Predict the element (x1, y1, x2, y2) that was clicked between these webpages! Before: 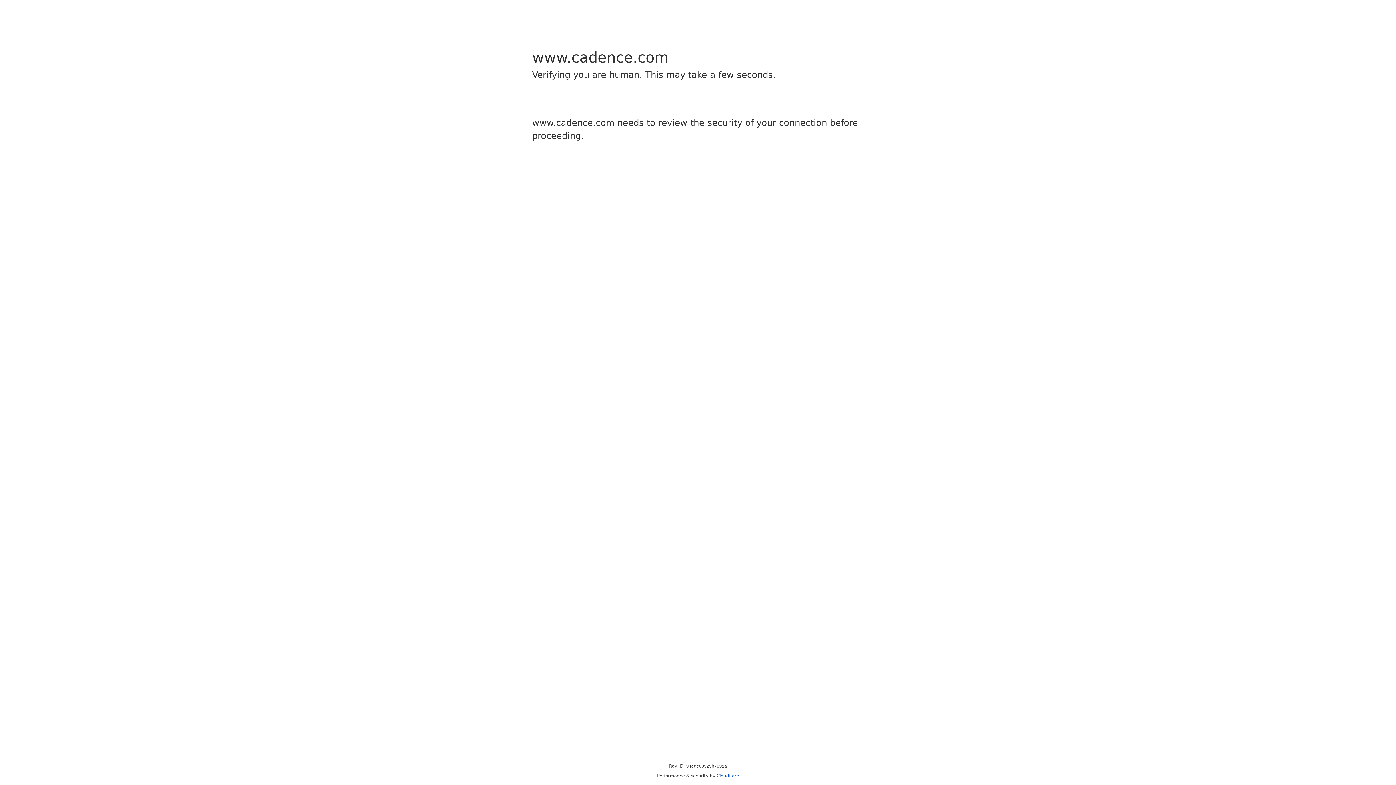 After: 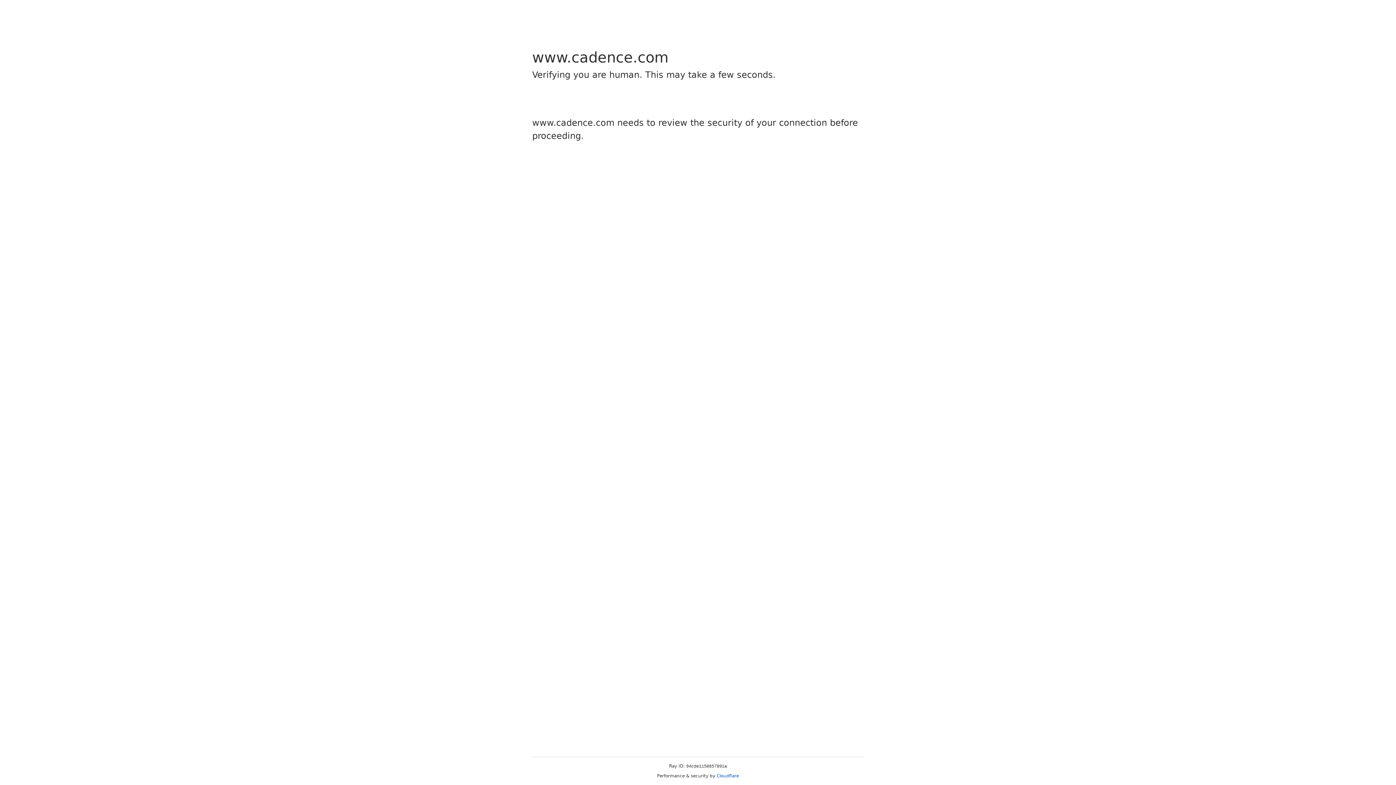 Action: label: Cloudflare bbox: (716, 773, 739, 778)